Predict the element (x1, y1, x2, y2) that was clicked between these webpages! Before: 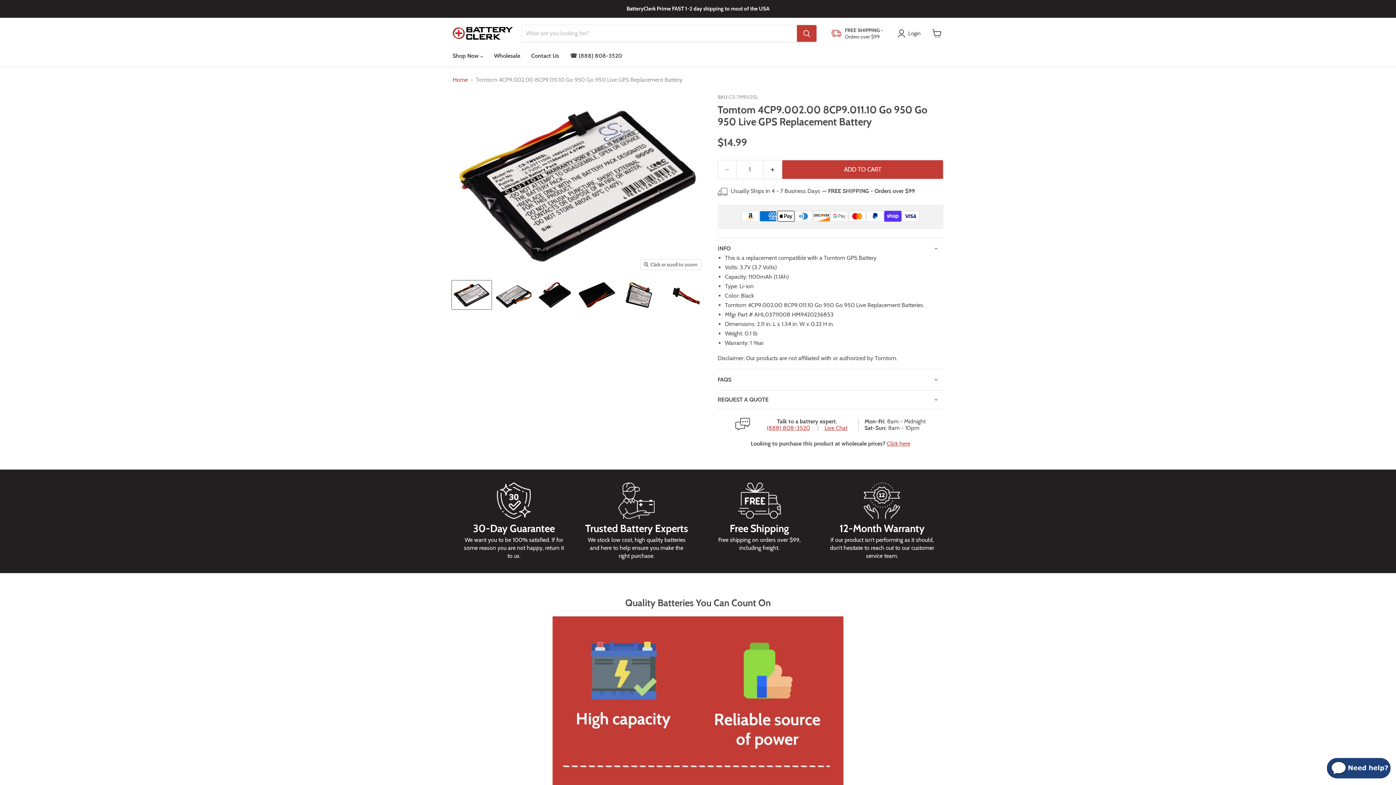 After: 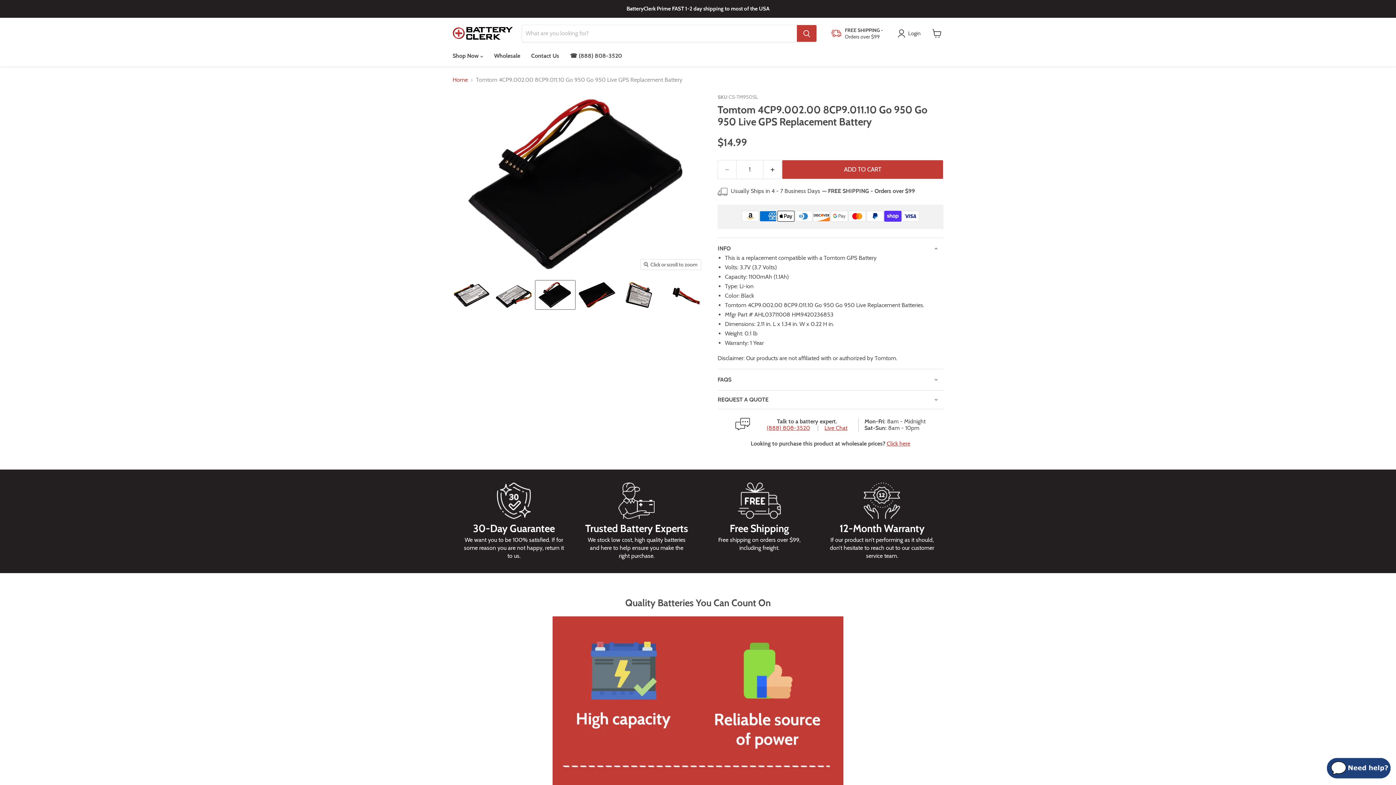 Action: bbox: (535, 280, 575, 309) label: Tomtom 4CP9.002.00 8CP9.011.10 Go 950 Go 950 Live GPS Replacement Battery-3 thumbnail